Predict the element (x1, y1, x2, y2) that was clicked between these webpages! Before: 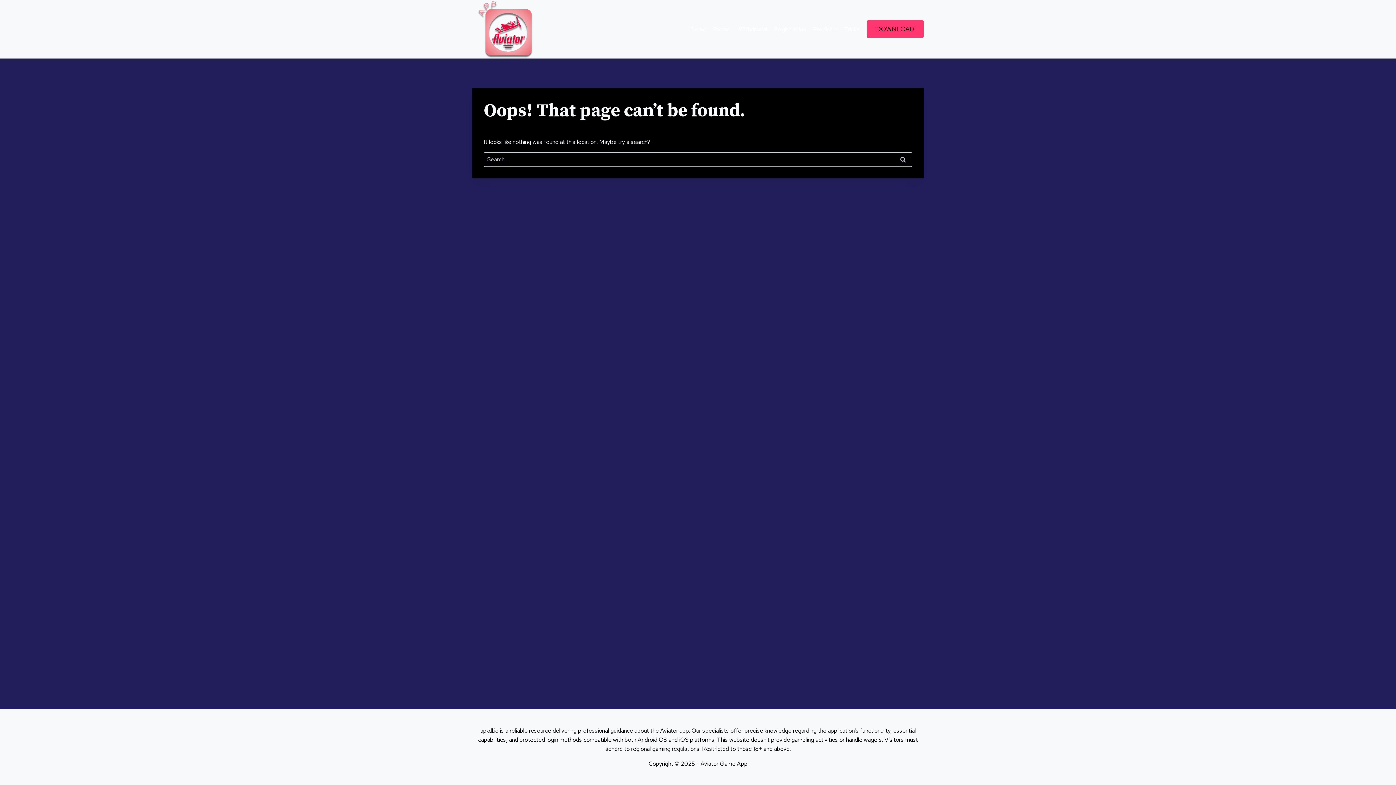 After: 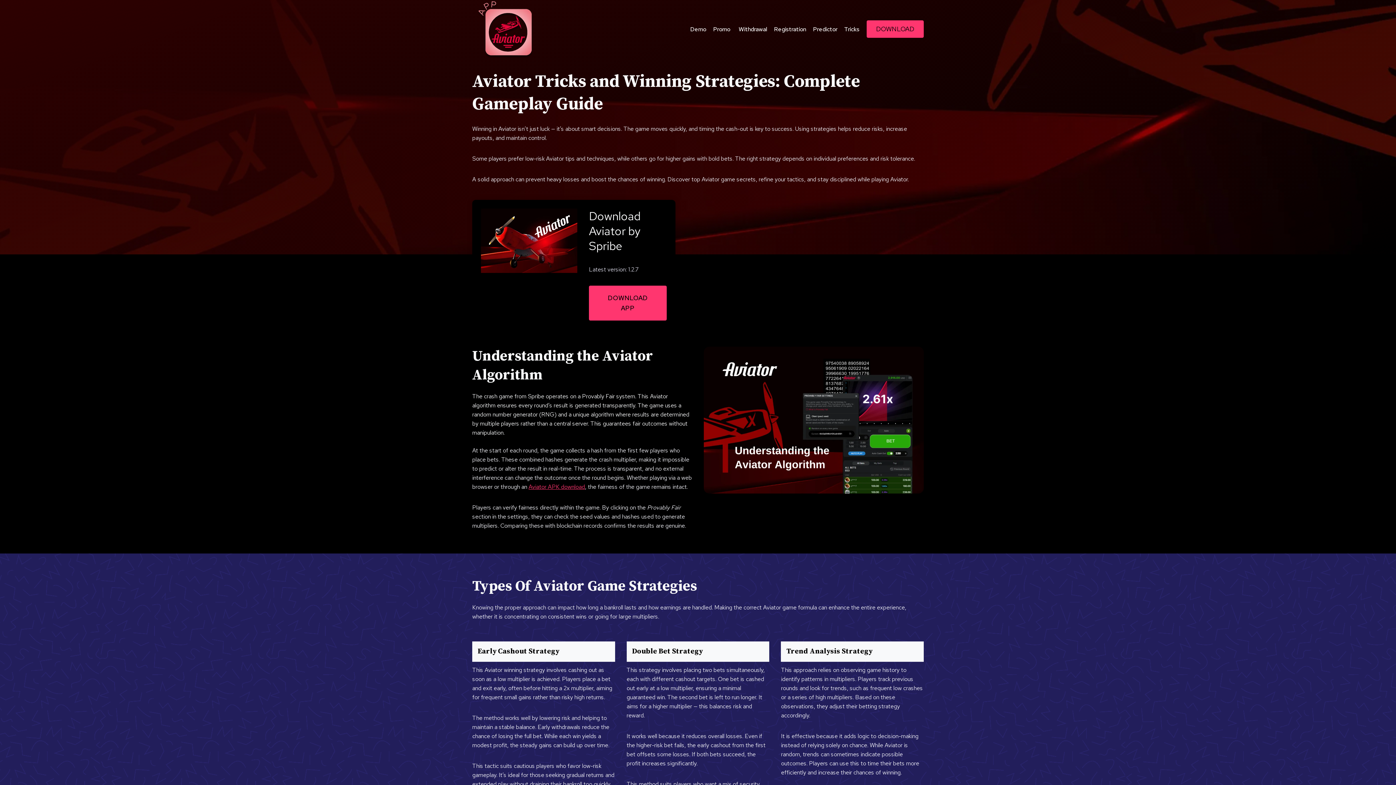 Action: label: Tricks bbox: (841, 22, 863, 36)